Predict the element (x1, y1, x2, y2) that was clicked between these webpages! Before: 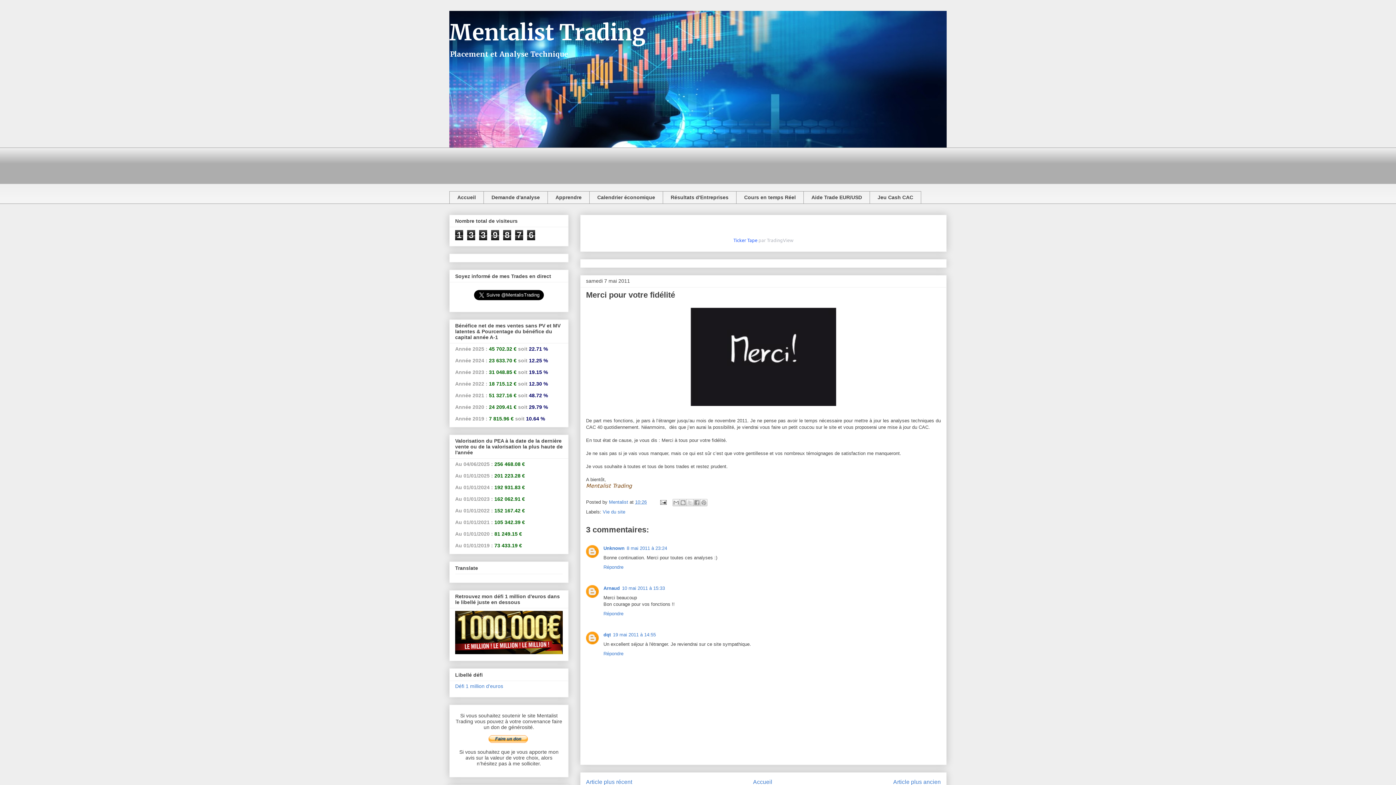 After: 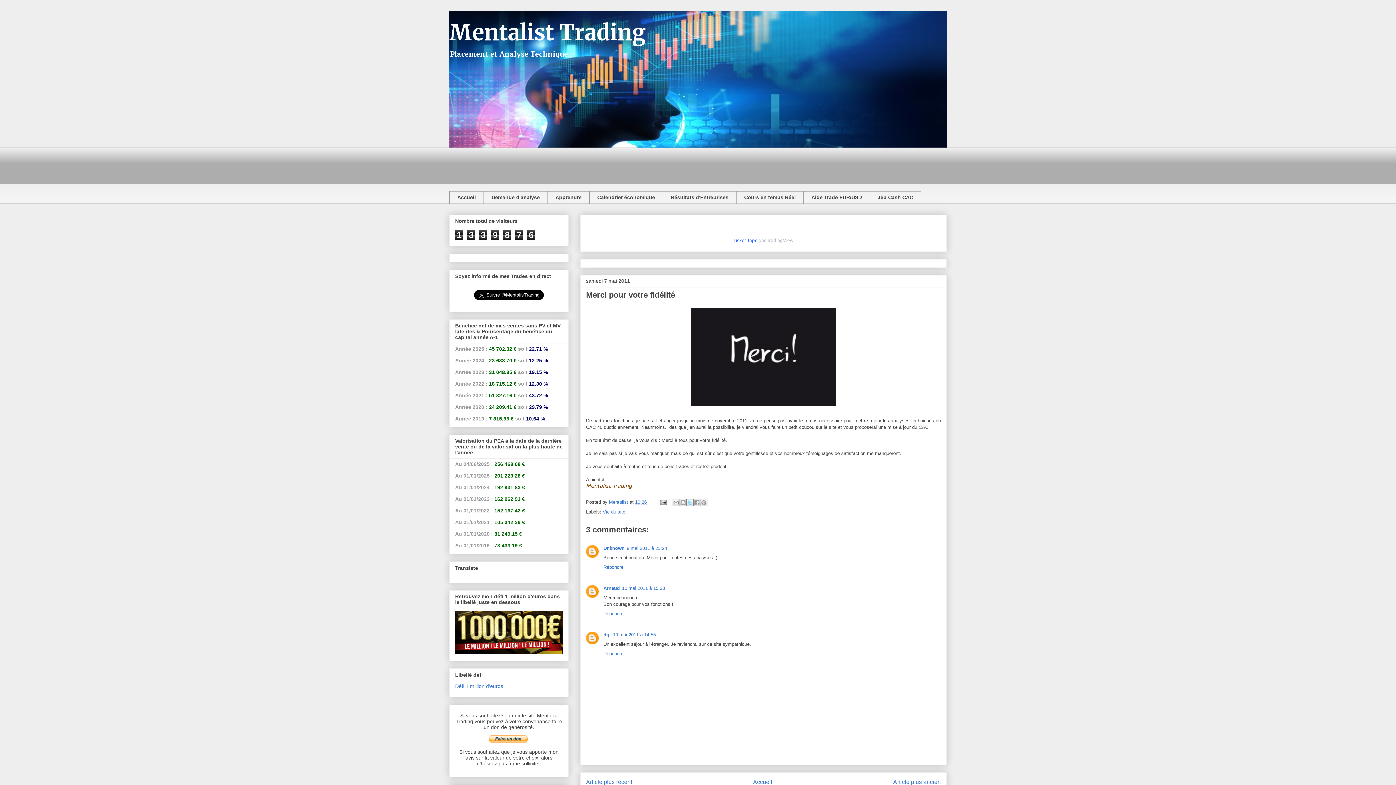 Action: label: Partager sur X bbox: (686, 499, 693, 506)